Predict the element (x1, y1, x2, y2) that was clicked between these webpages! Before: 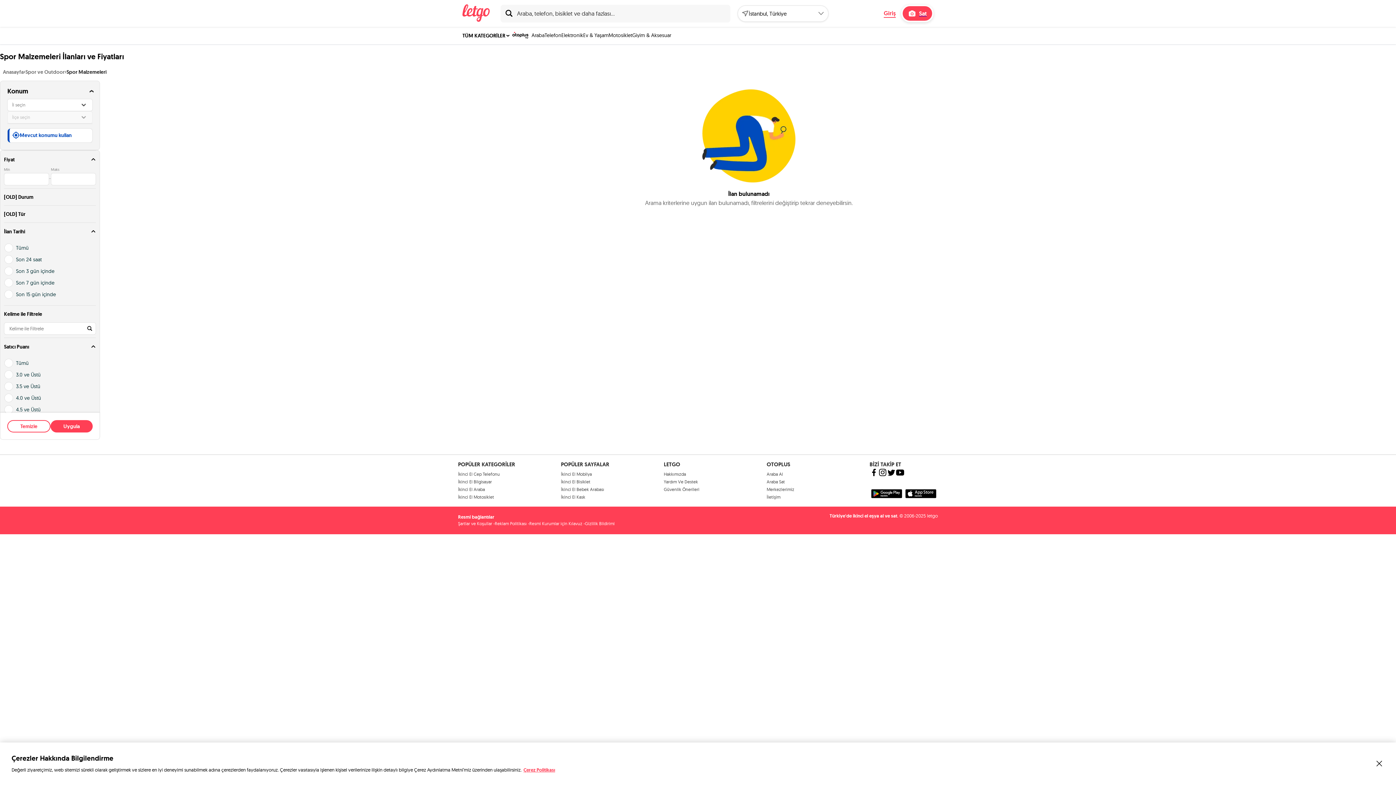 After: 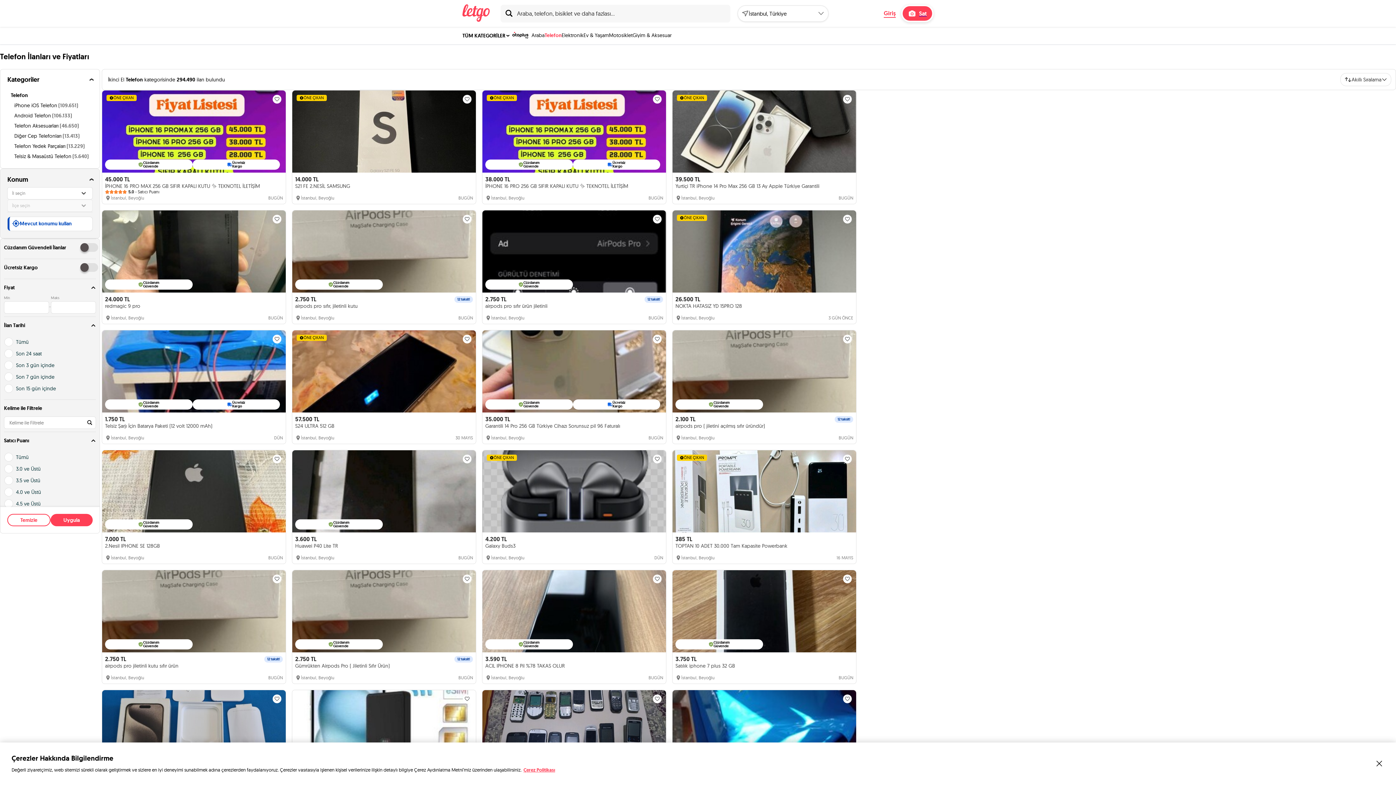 Action: label: Telefon bbox: (544, 26, 561, 43)